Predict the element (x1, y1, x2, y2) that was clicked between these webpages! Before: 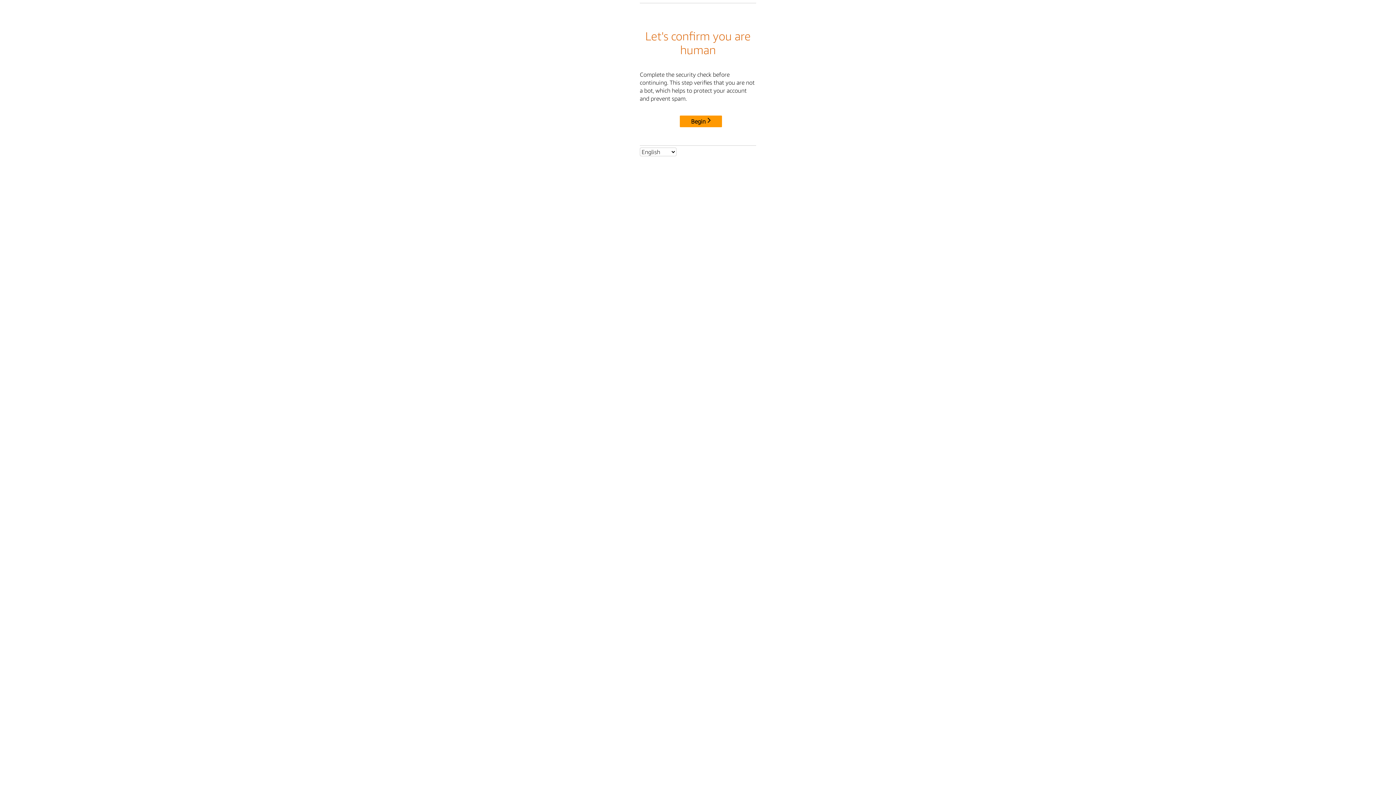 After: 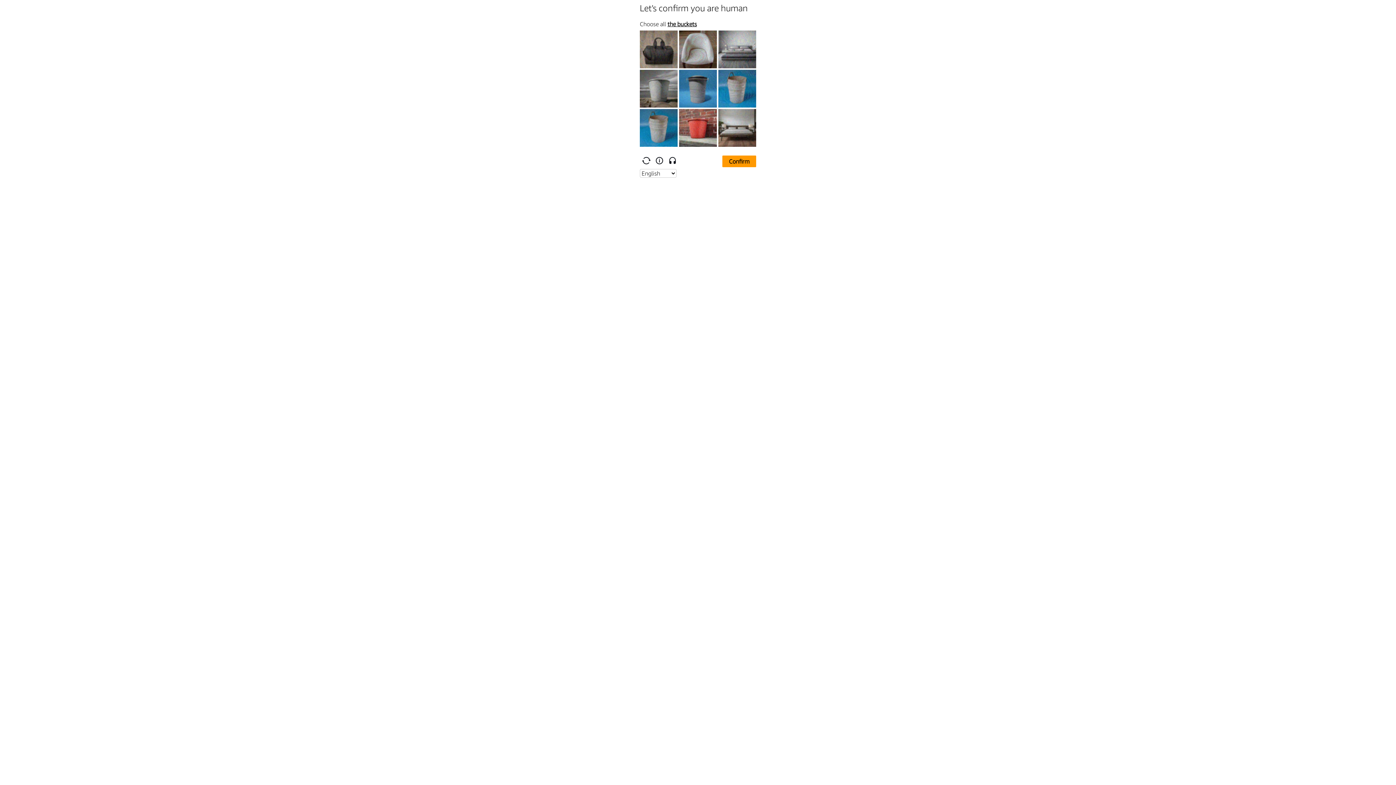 Action: label: Begin bbox: (680, 115, 722, 127)